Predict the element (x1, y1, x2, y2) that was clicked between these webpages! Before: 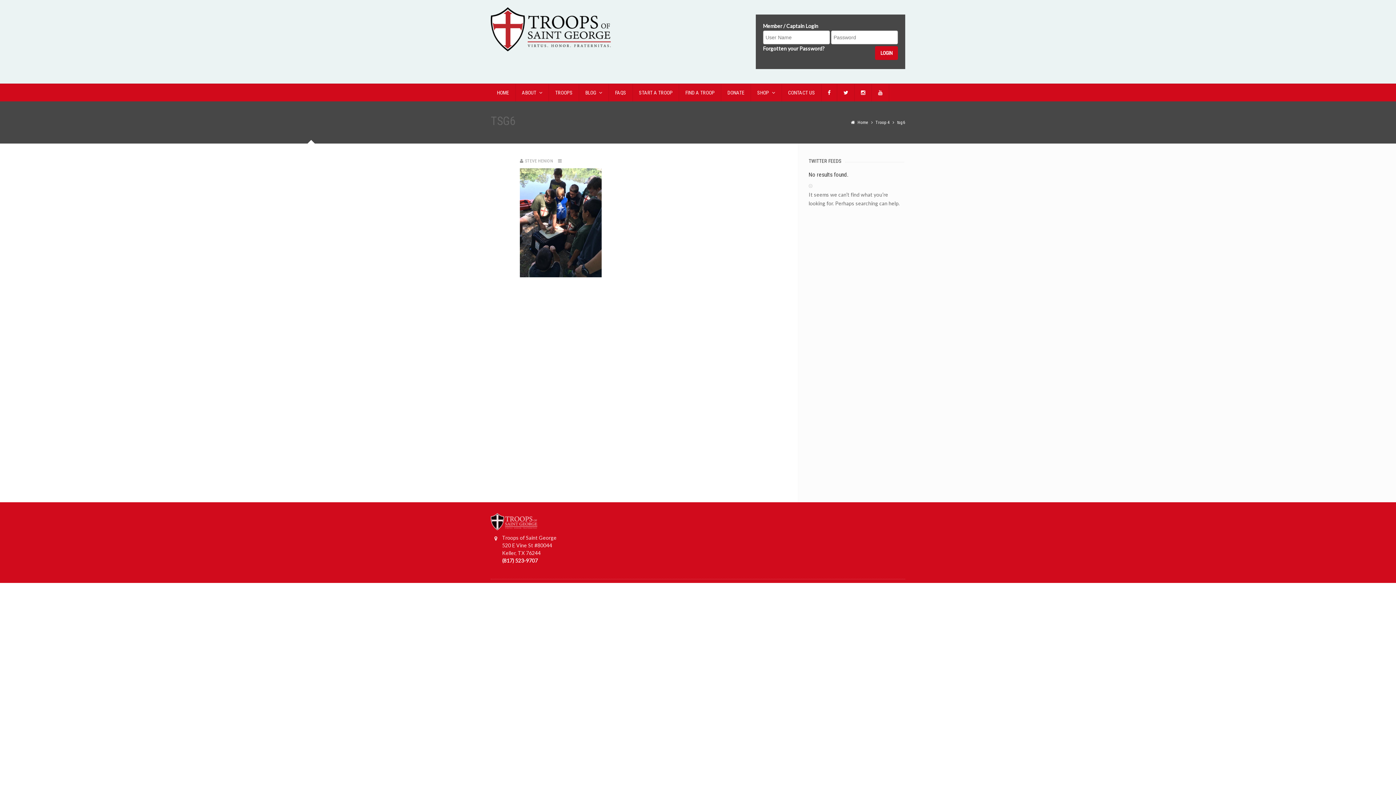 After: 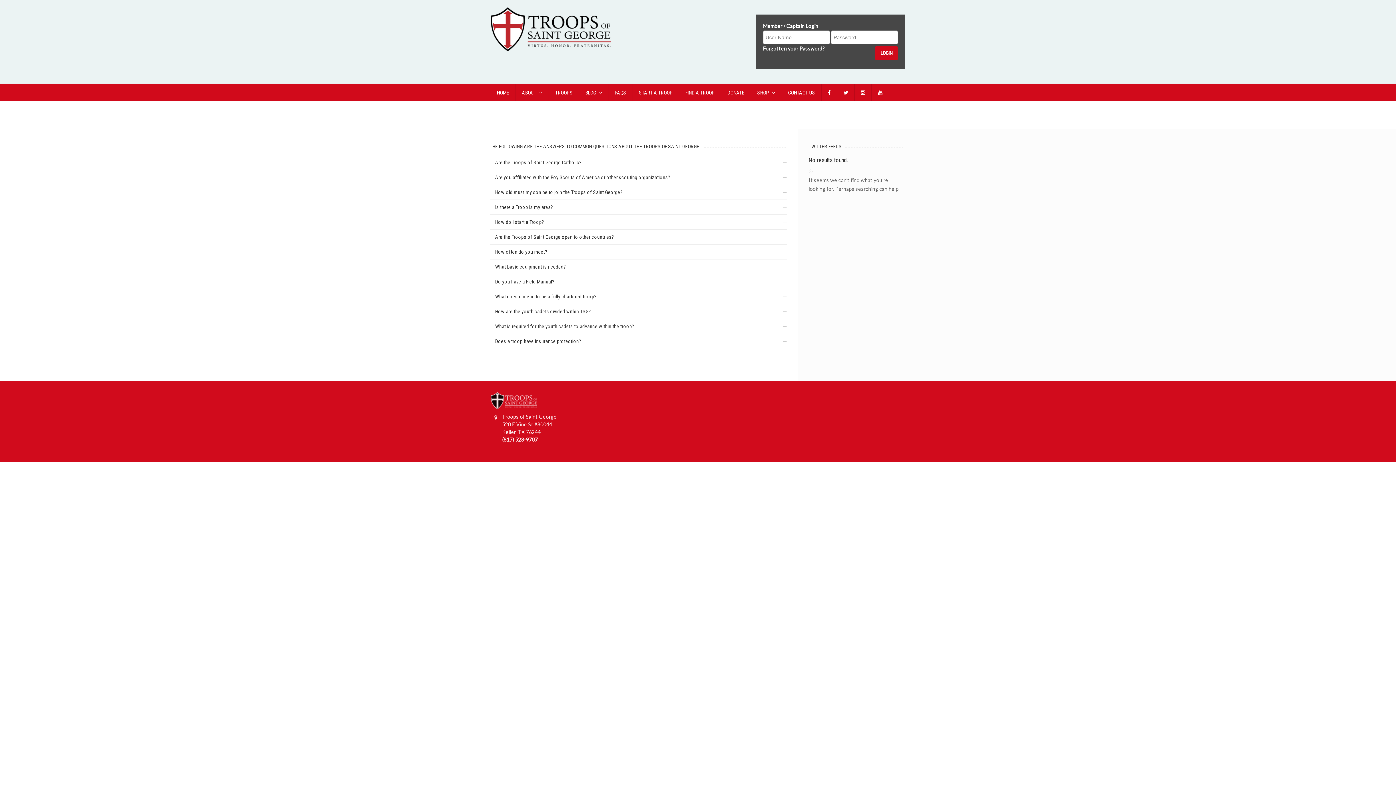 Action: label: FAQS bbox: (609, 84, 632, 101)